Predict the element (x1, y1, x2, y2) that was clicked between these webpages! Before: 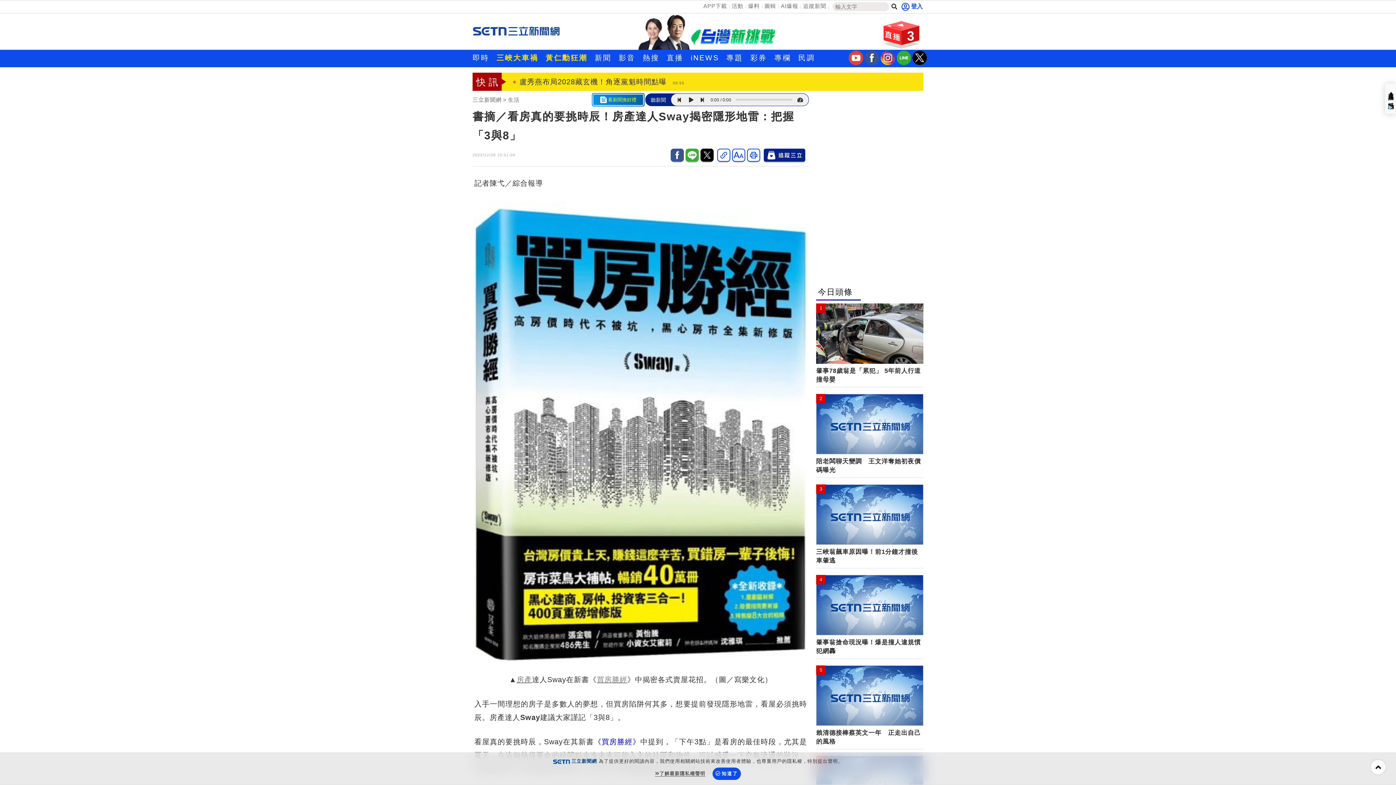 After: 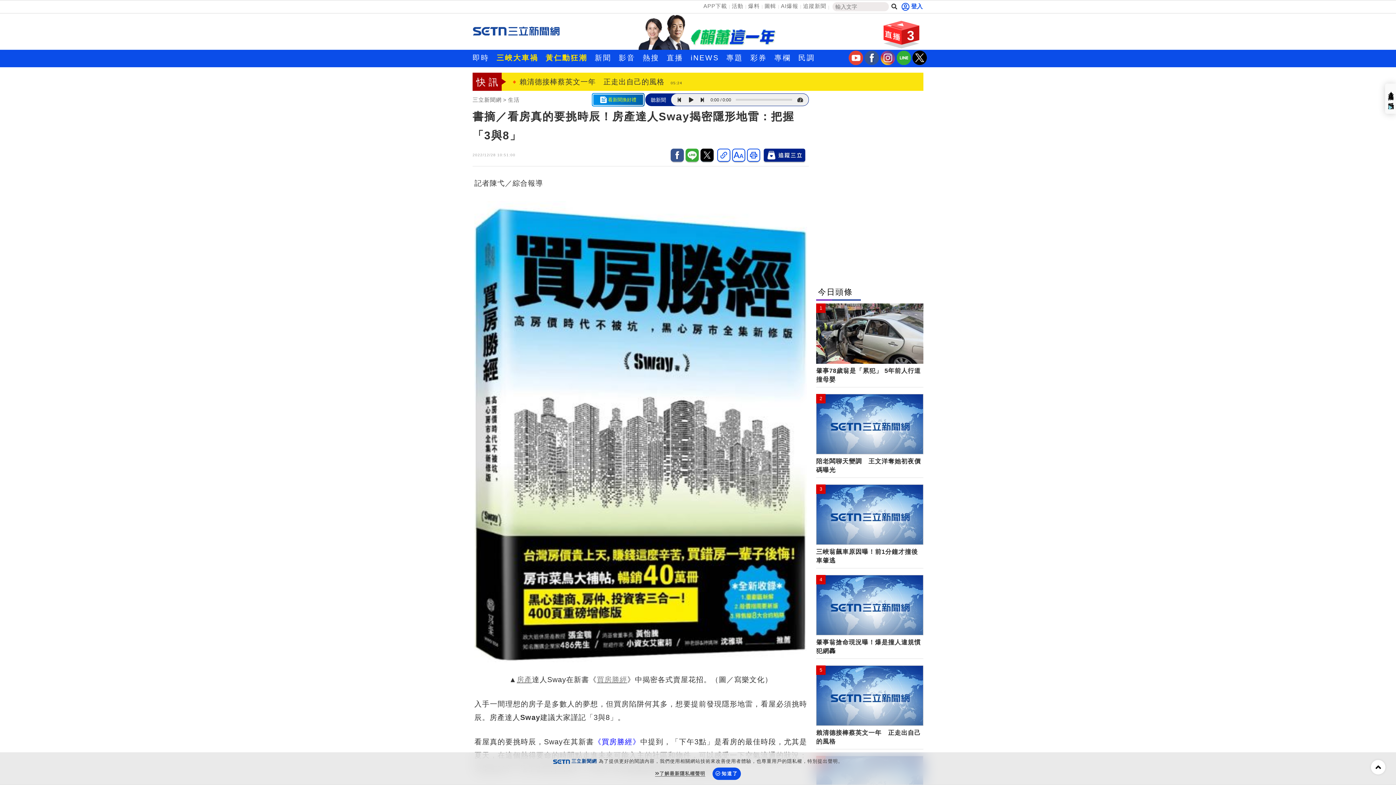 Action: bbox: (670, 148, 684, 161)